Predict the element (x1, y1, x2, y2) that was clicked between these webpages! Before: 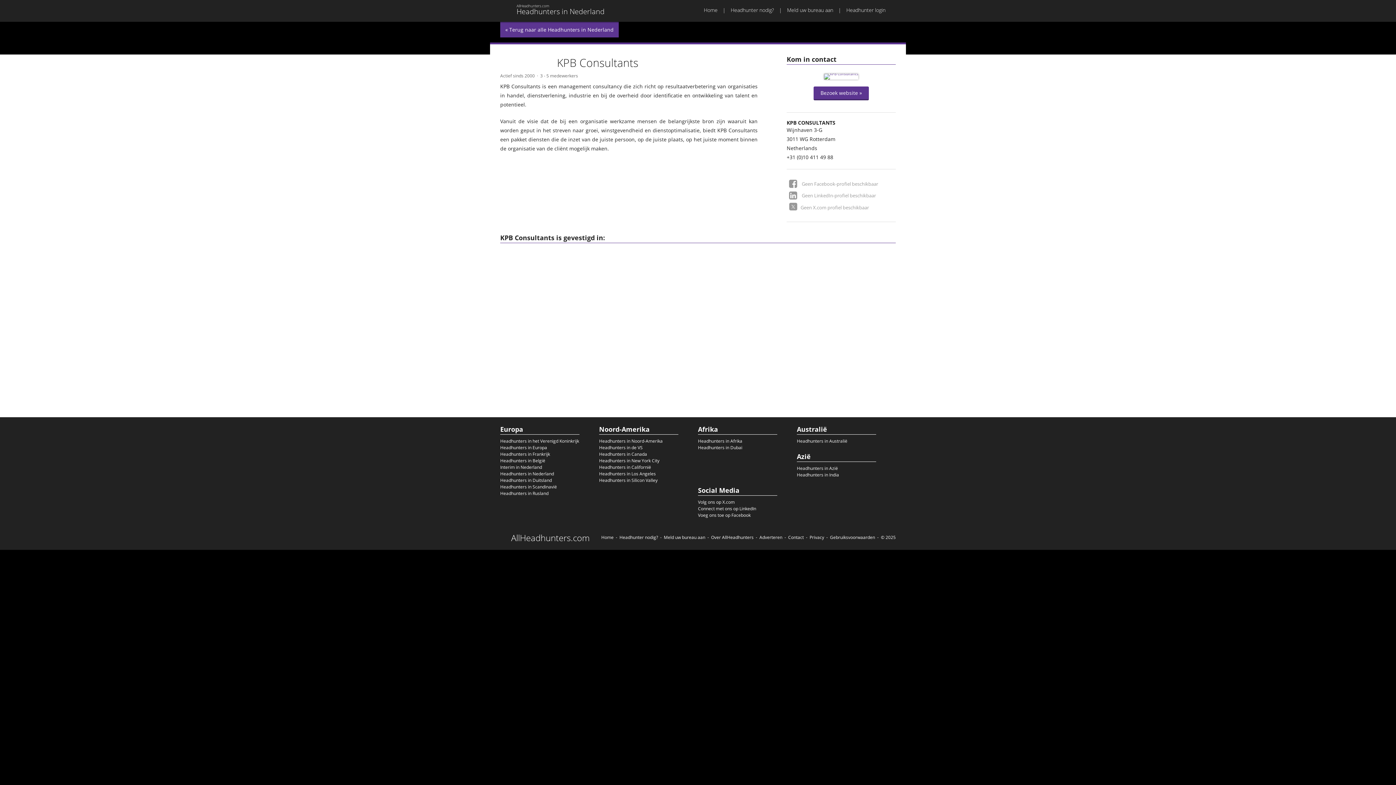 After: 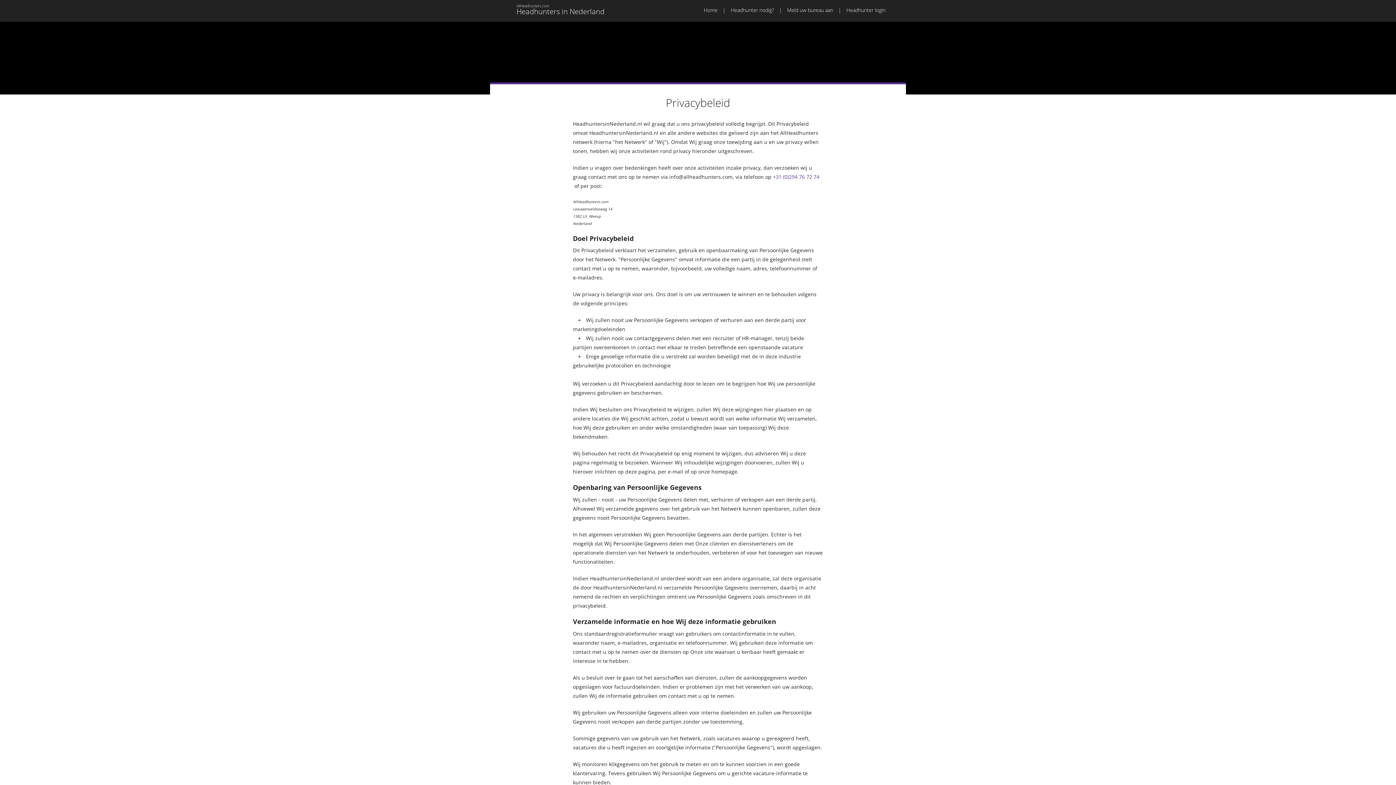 Action: bbox: (809, 534, 824, 540) label: Privacy